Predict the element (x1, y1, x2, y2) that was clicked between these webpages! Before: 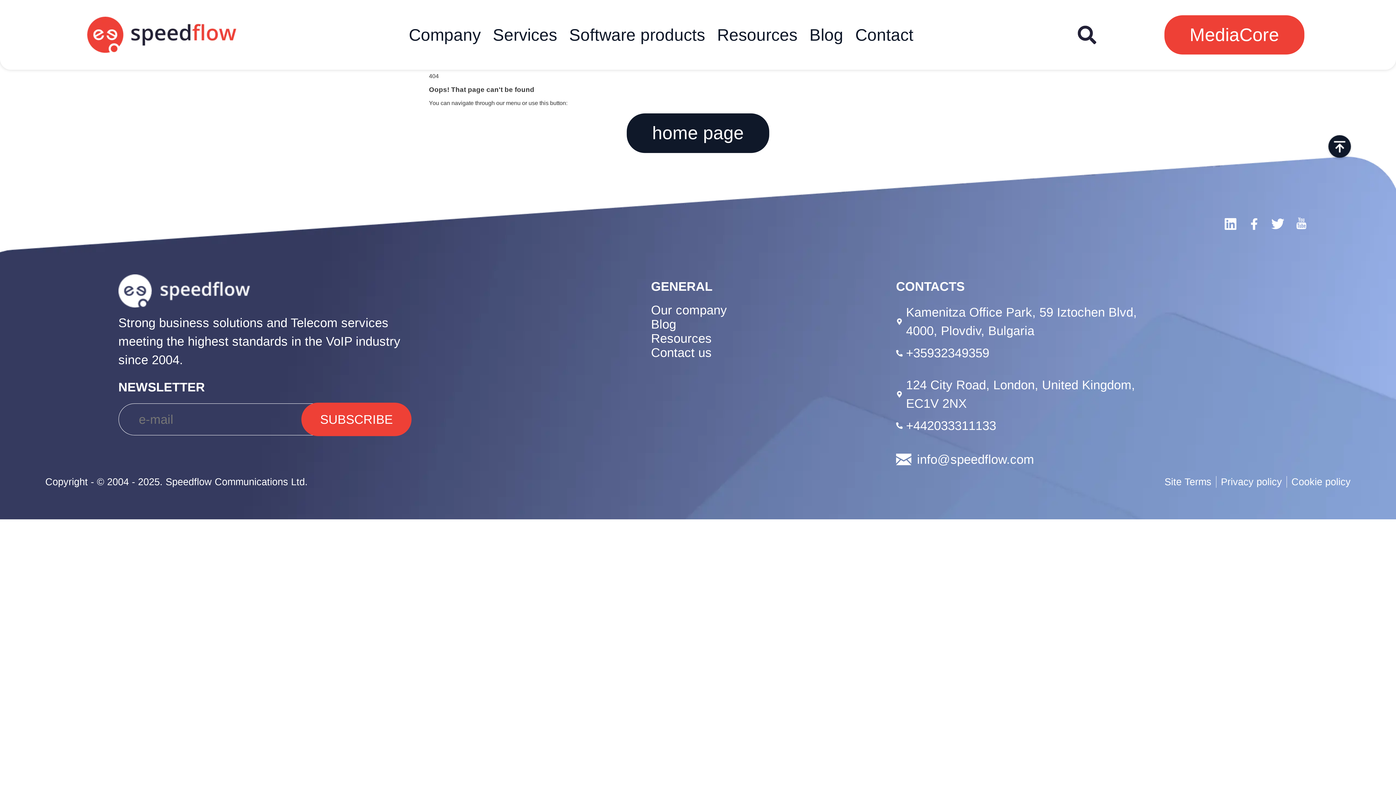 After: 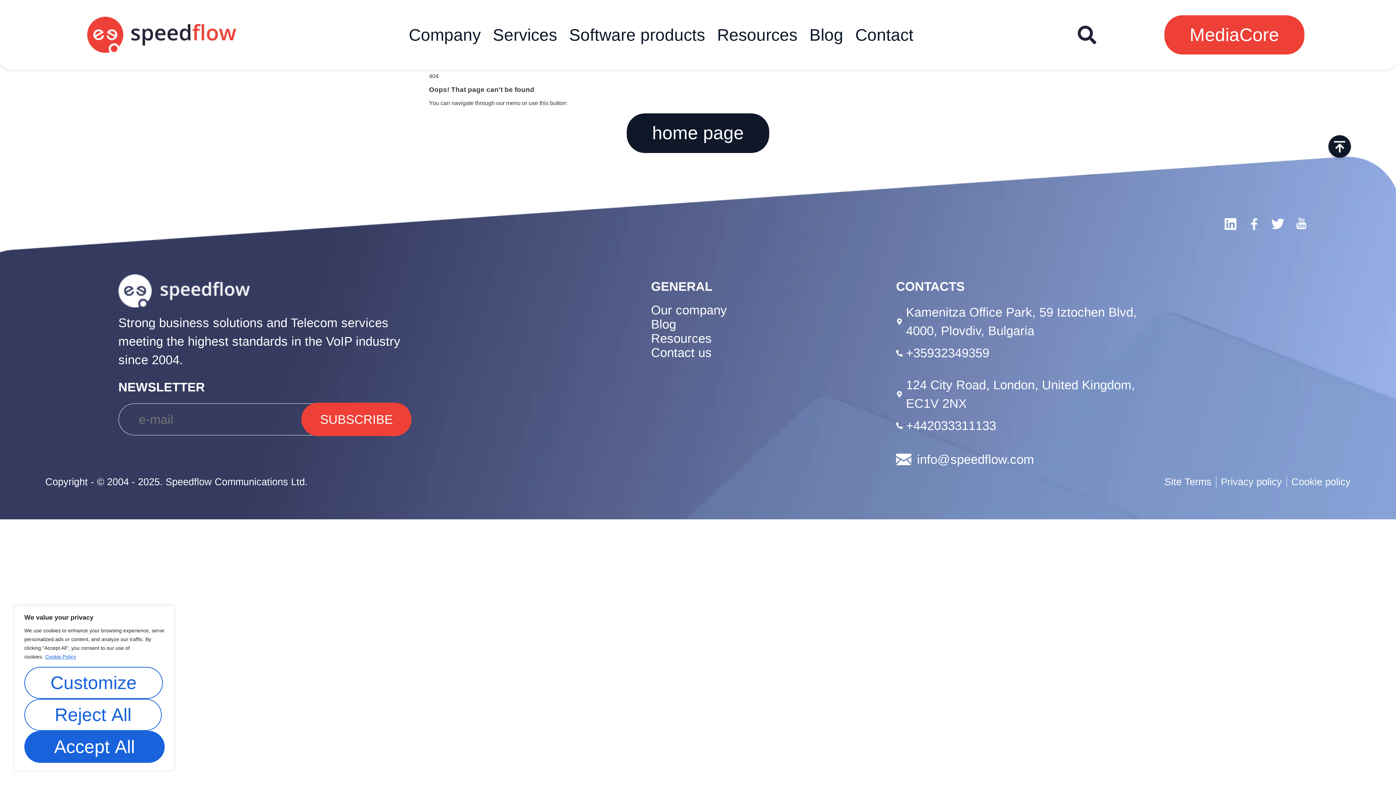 Action: label: Icon-menufacebook bbox: (1245, 215, 1262, 232)